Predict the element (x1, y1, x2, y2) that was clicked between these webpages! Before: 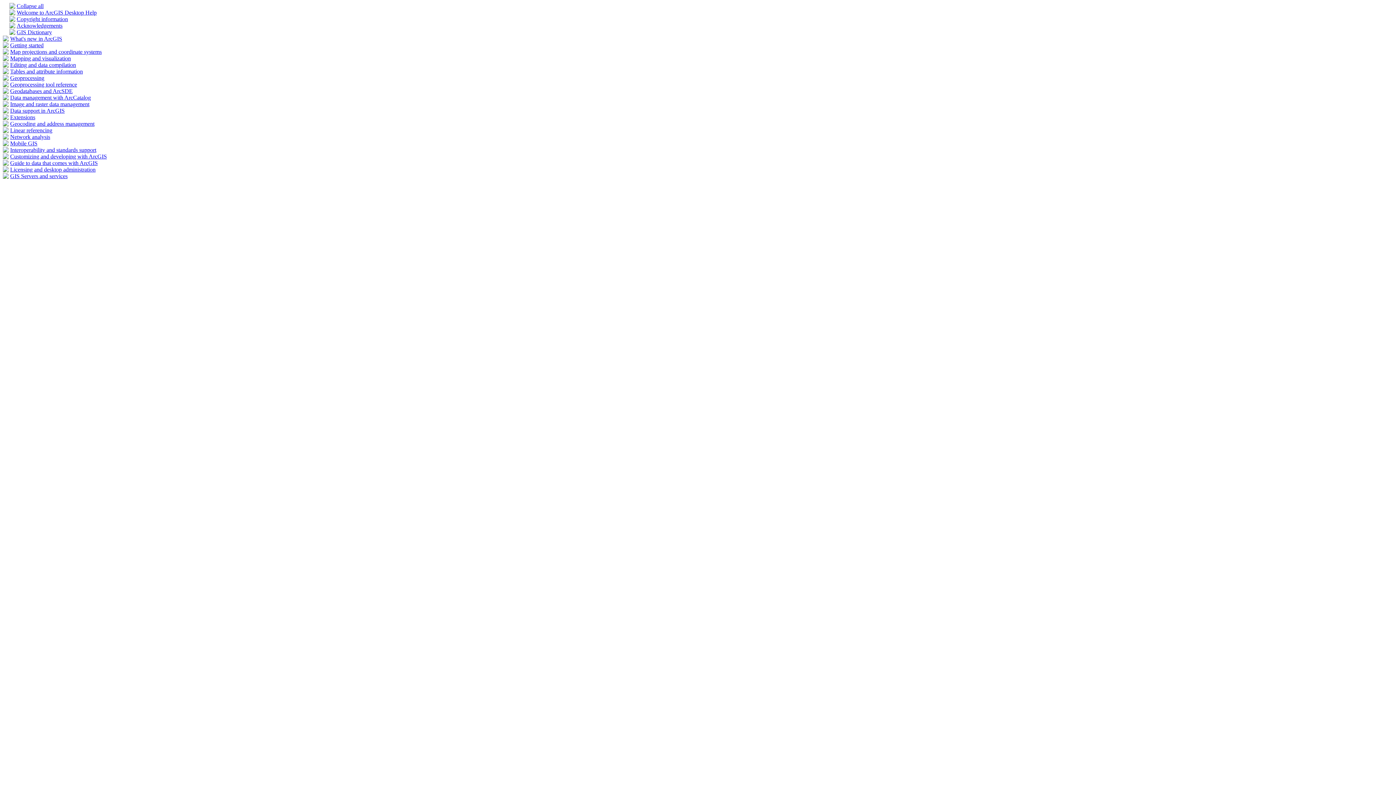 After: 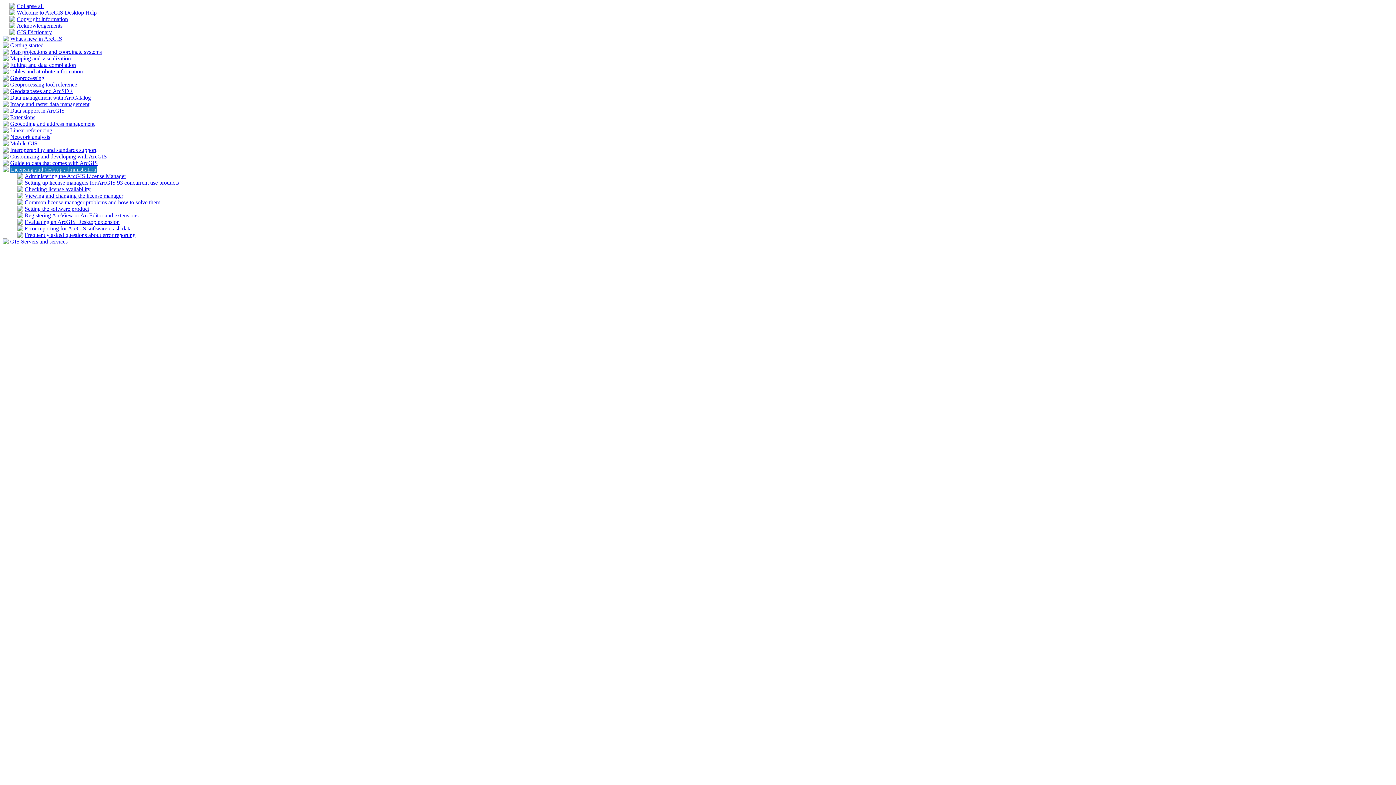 Action: label: Licensing and desktop administration bbox: (10, 166, 95, 172)